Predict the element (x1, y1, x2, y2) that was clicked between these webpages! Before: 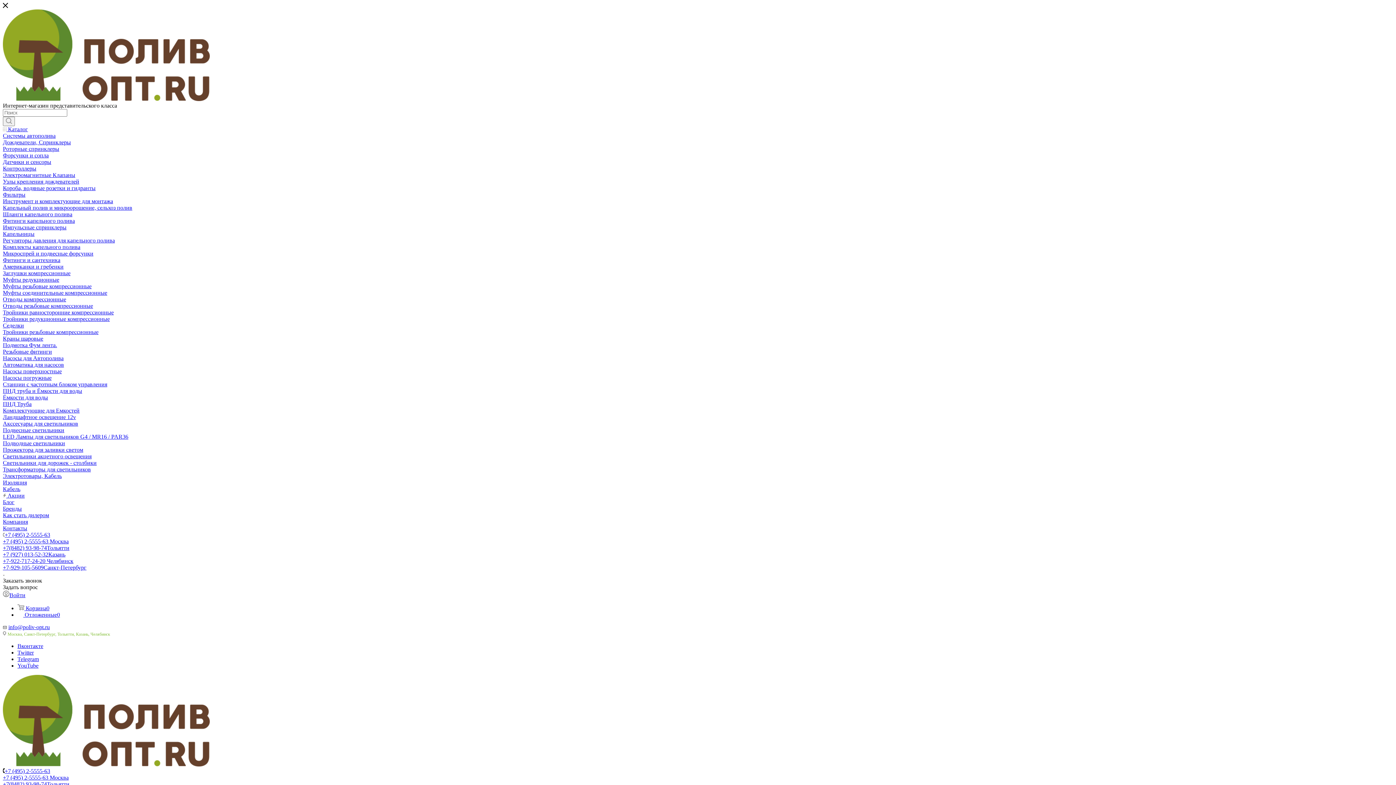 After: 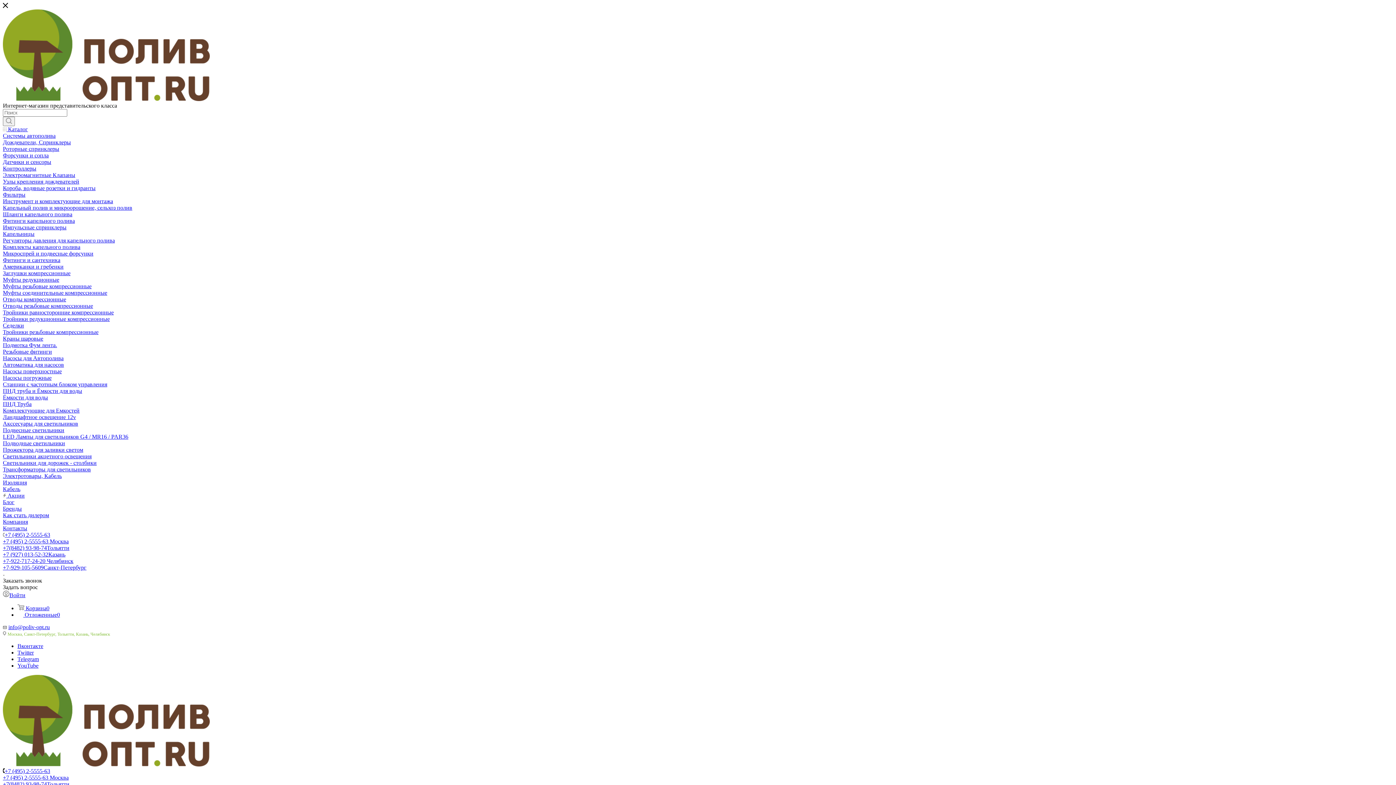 Action: label: Шланги капельного полива bbox: (2, 211, 72, 217)